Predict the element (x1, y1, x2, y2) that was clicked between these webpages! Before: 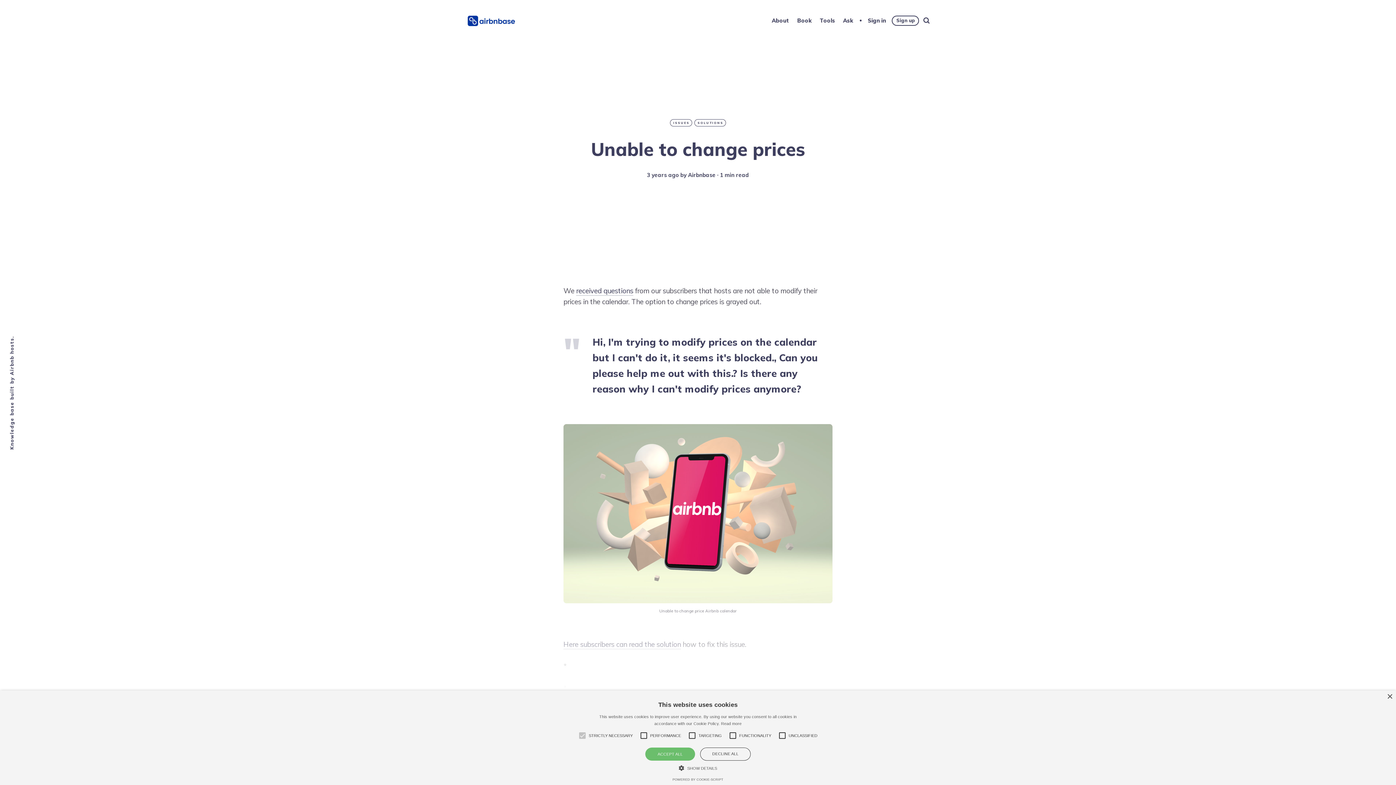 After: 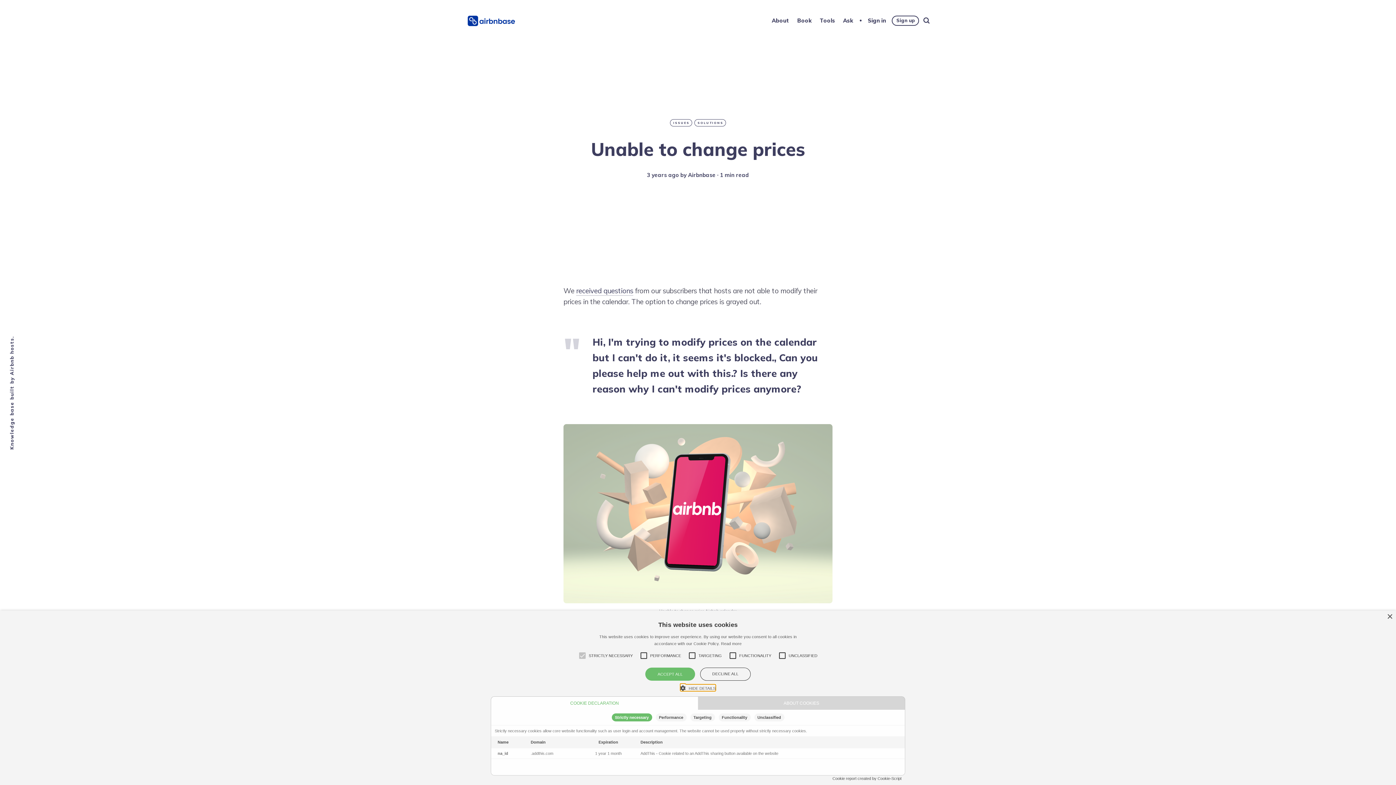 Action: label:  SHOW DETAILS bbox: (679, 764, 717, 771)